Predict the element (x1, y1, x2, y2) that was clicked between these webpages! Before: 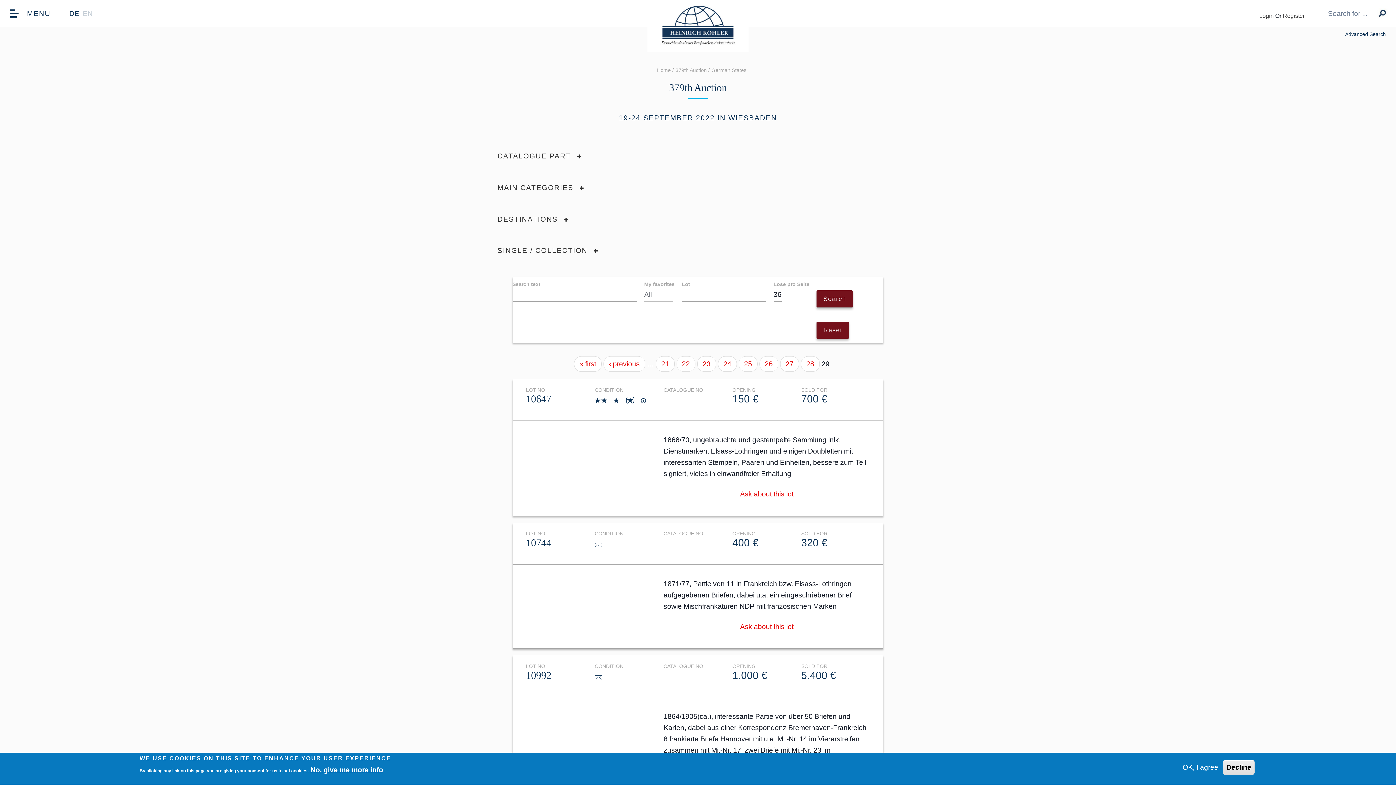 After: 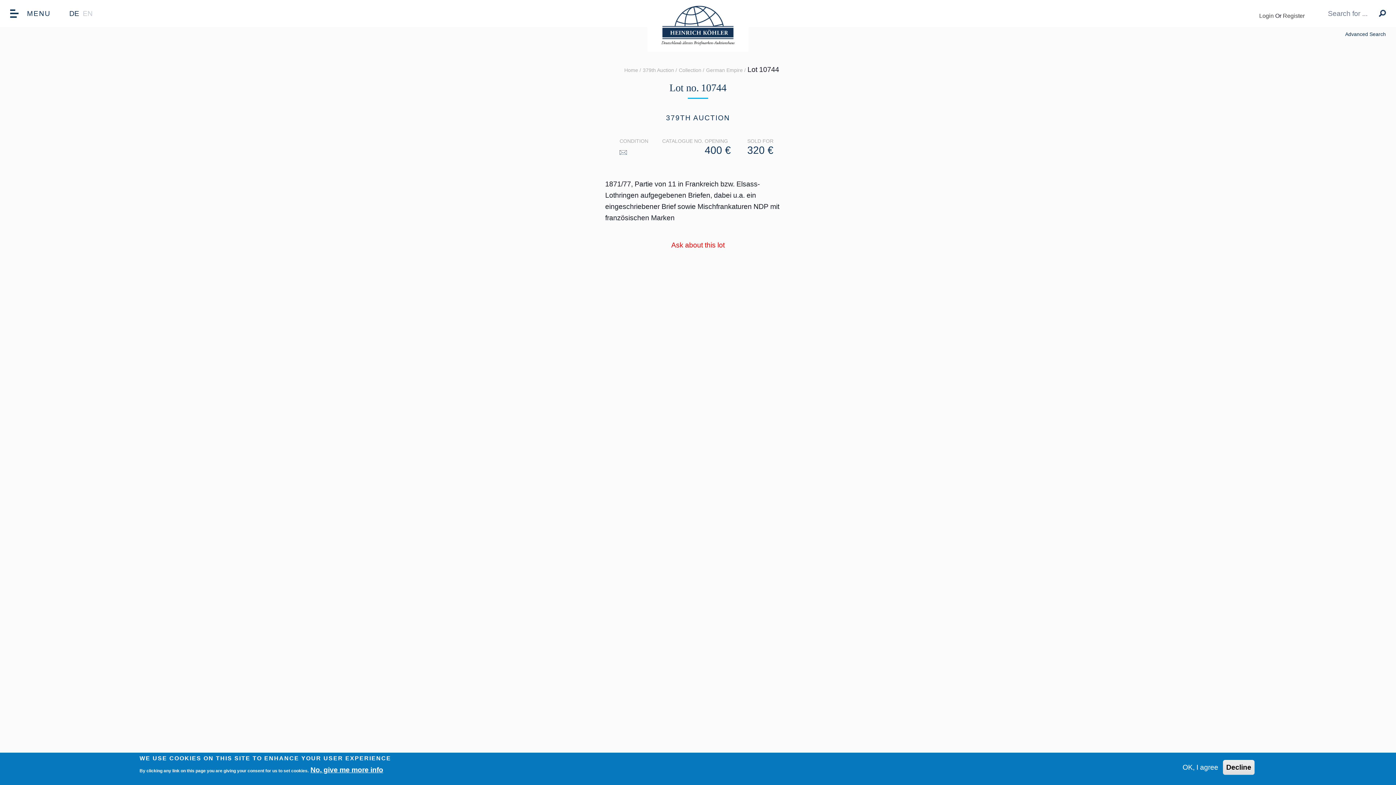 Action: label: 10744 bbox: (526, 534, 551, 551)